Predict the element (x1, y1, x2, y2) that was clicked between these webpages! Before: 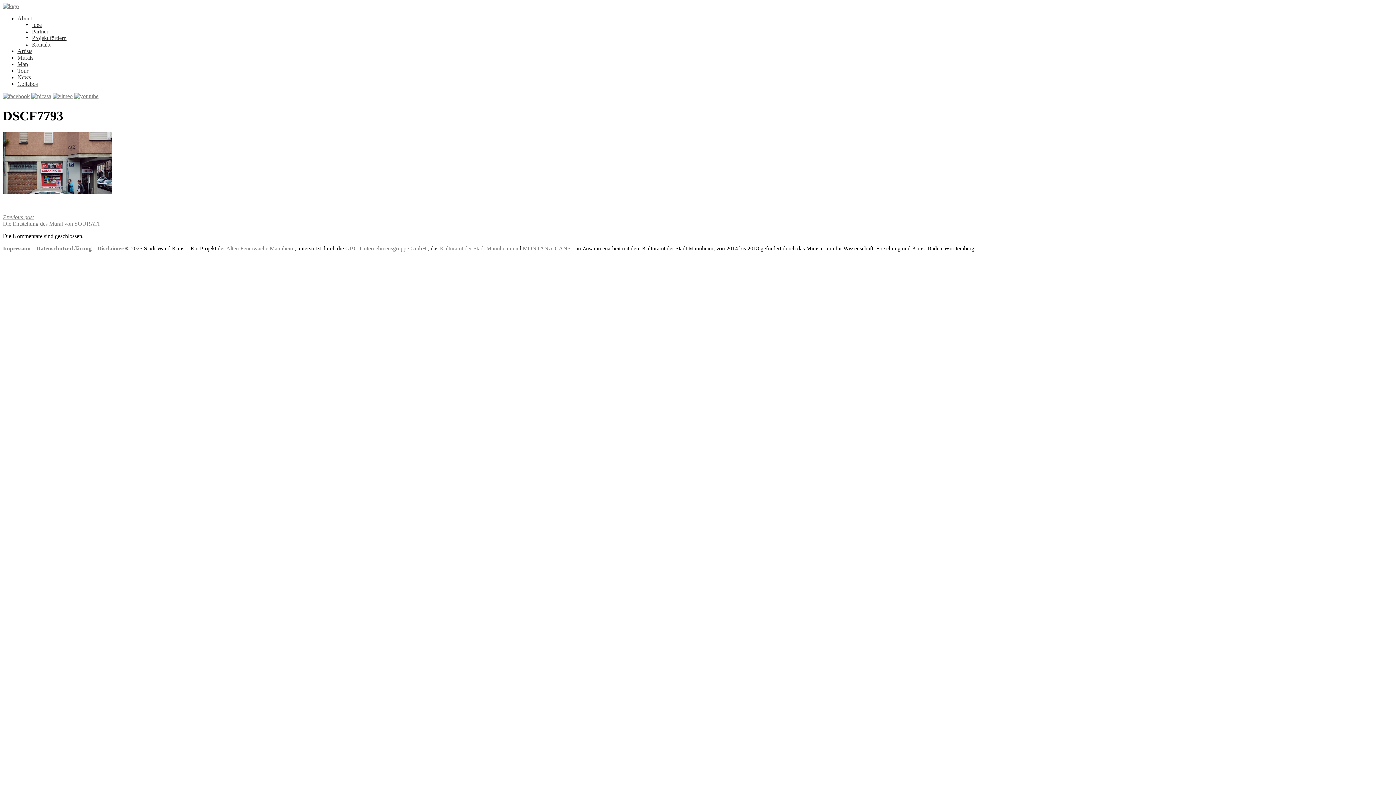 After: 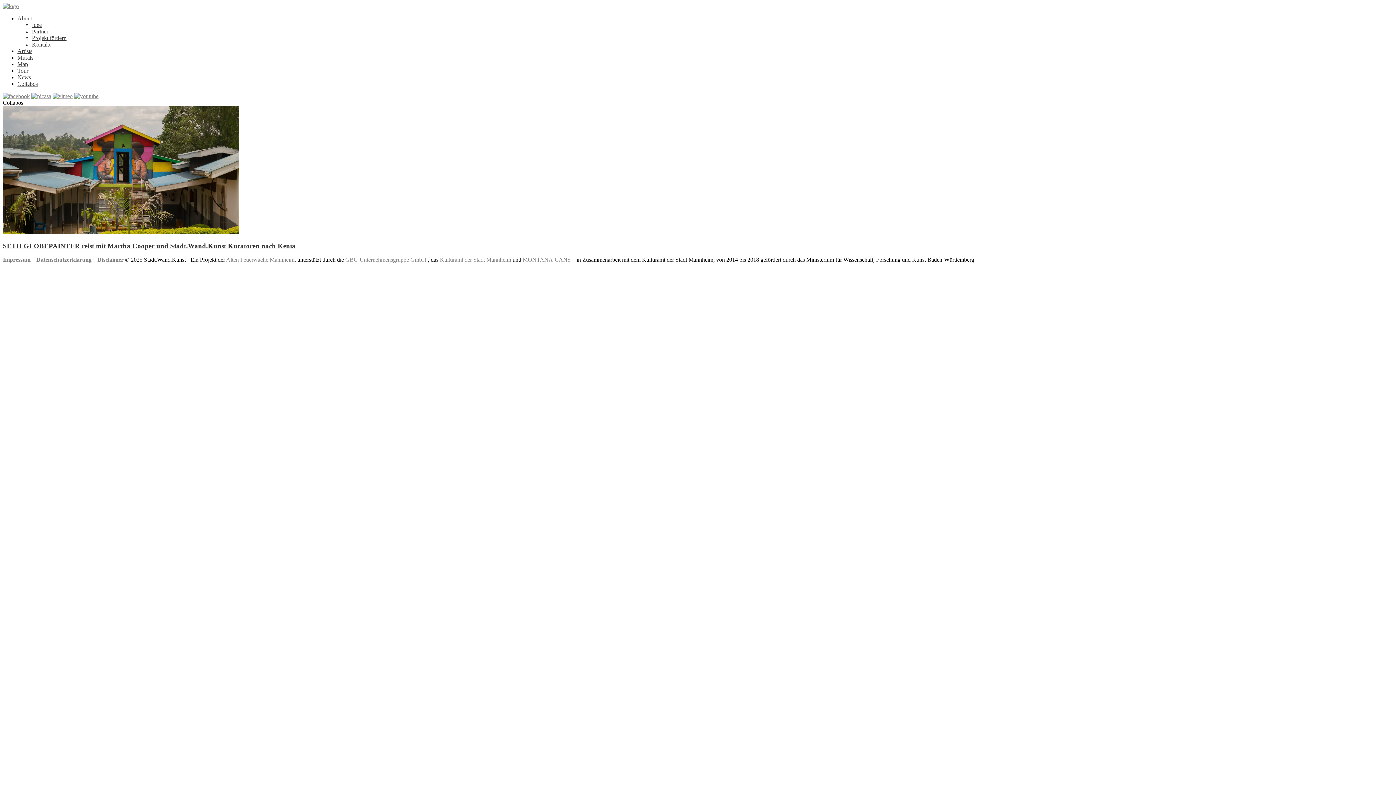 Action: label: Collabos bbox: (17, 80, 37, 86)